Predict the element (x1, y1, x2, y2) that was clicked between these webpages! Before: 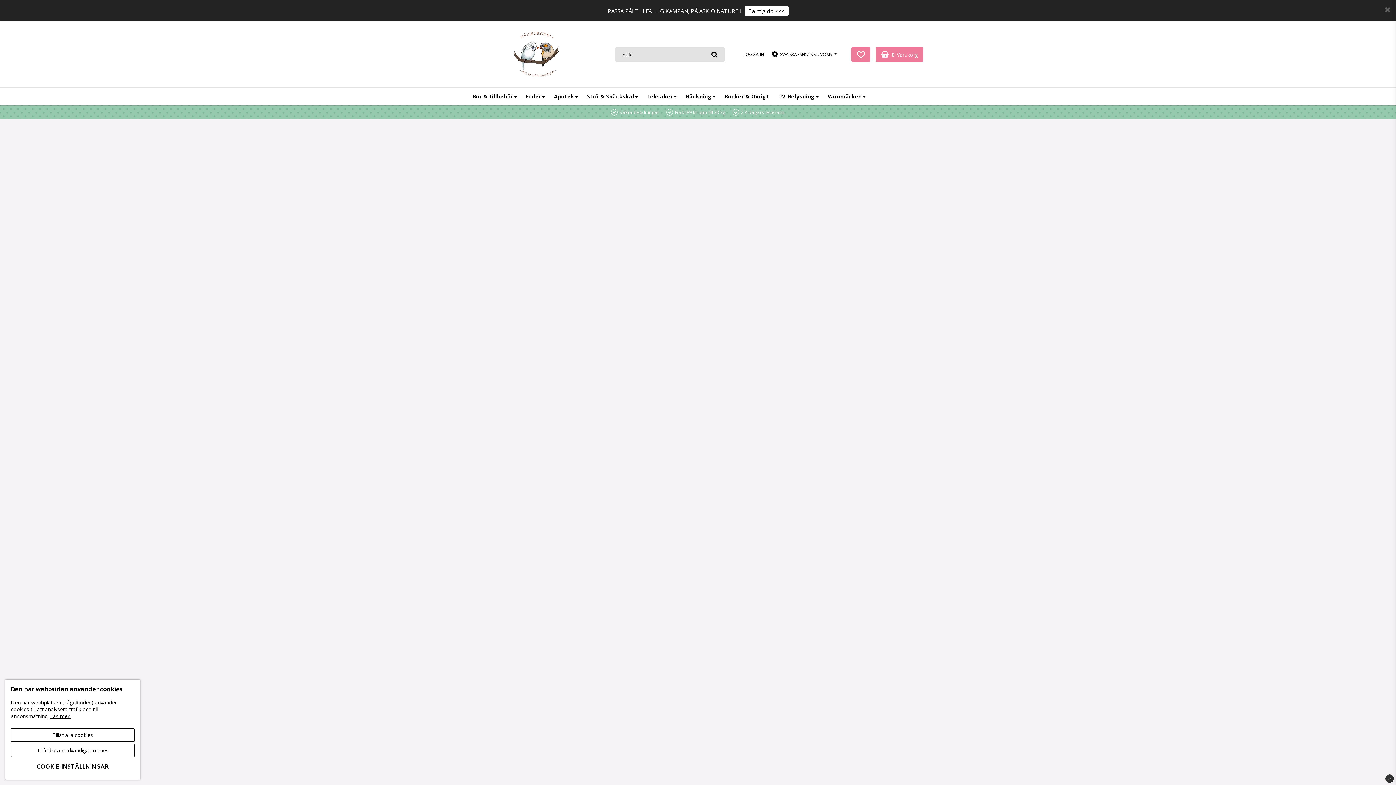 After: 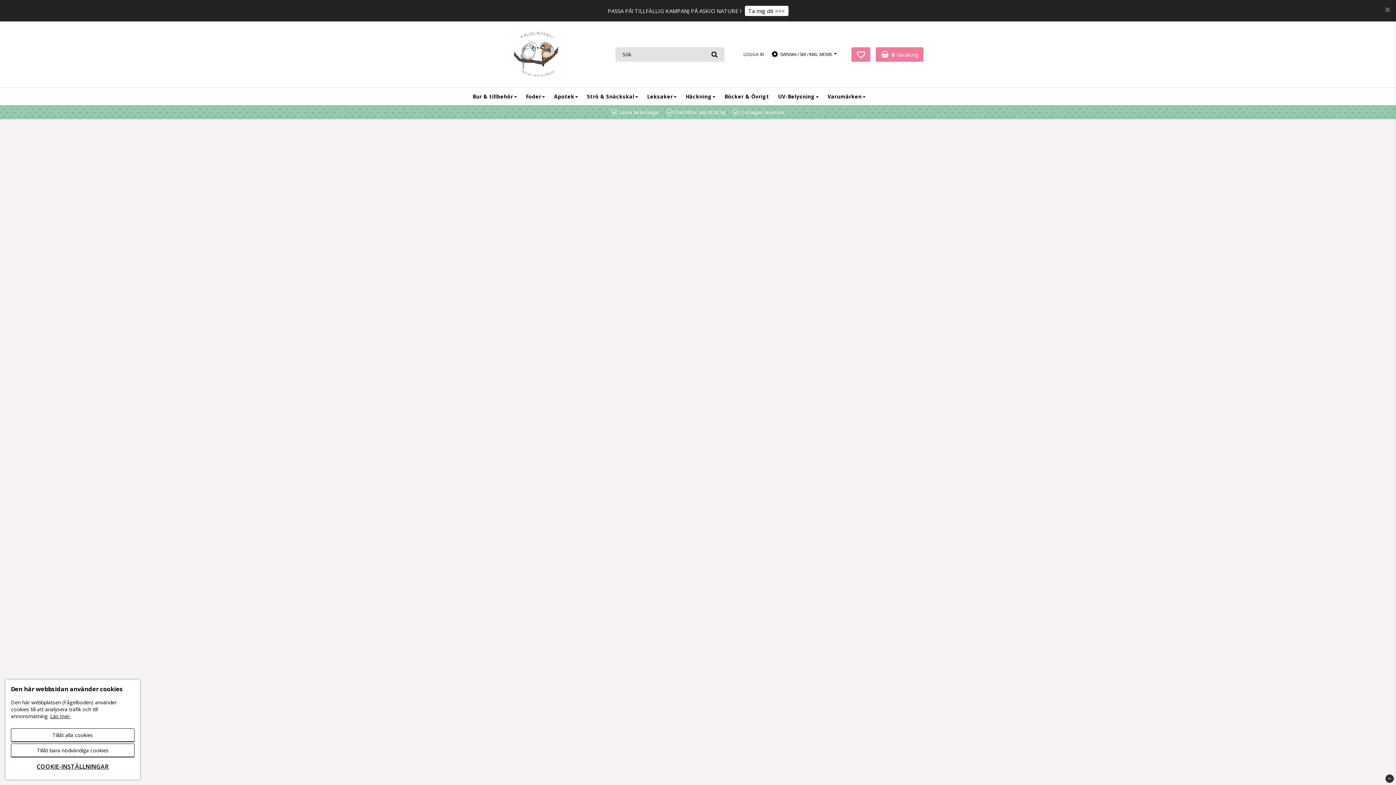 Action: bbox: (472, 28, 600, 80)